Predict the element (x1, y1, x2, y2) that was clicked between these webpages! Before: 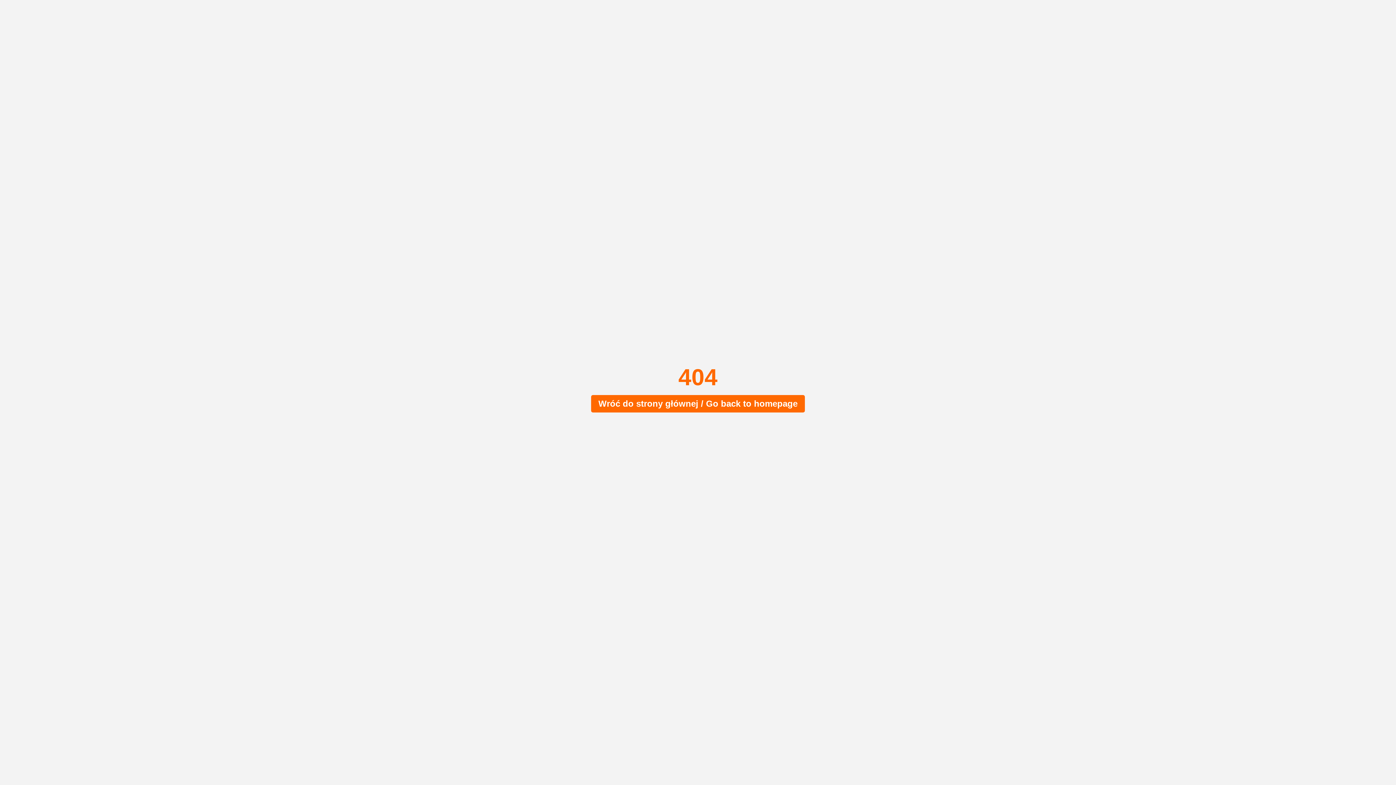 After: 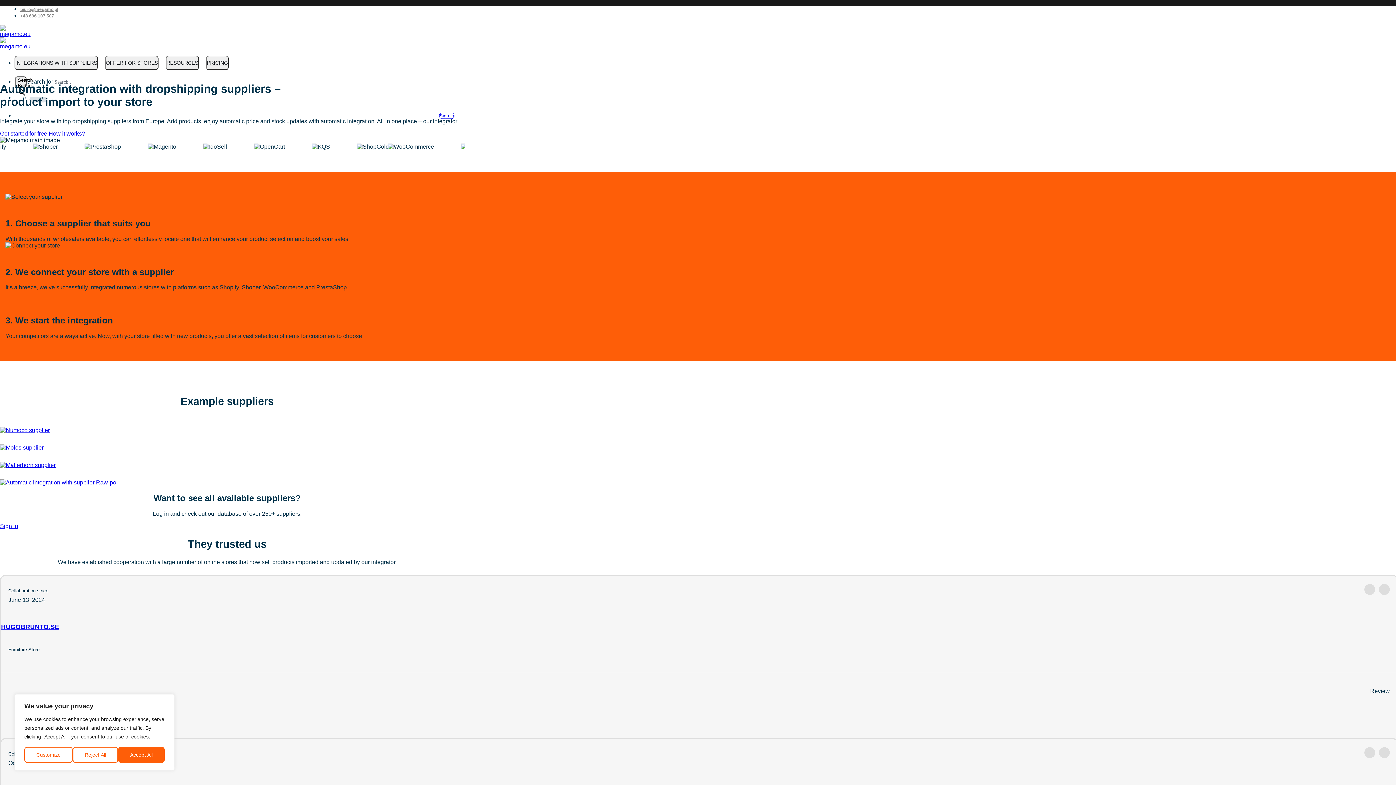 Action: label: Wróć do strony głównej / Go back to homepage bbox: (591, 395, 805, 412)